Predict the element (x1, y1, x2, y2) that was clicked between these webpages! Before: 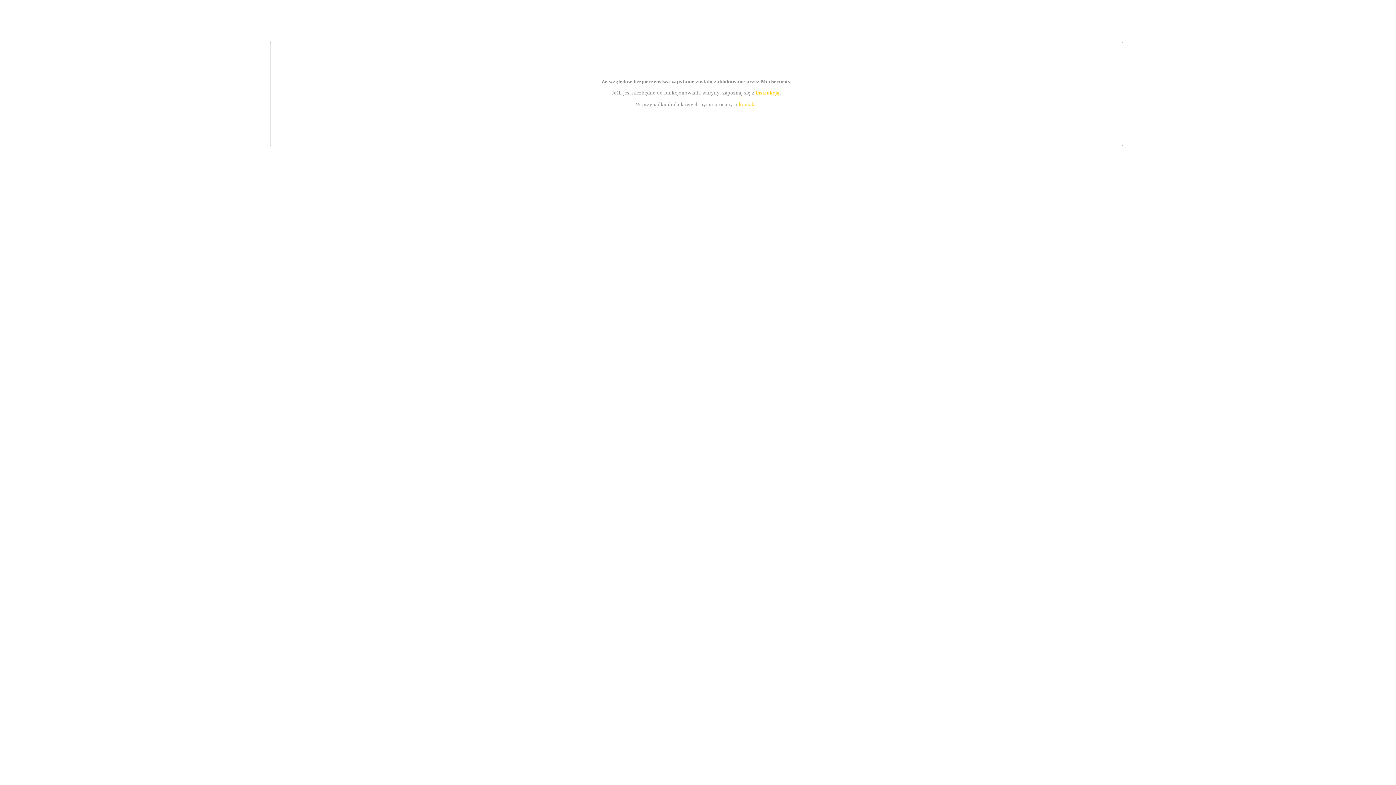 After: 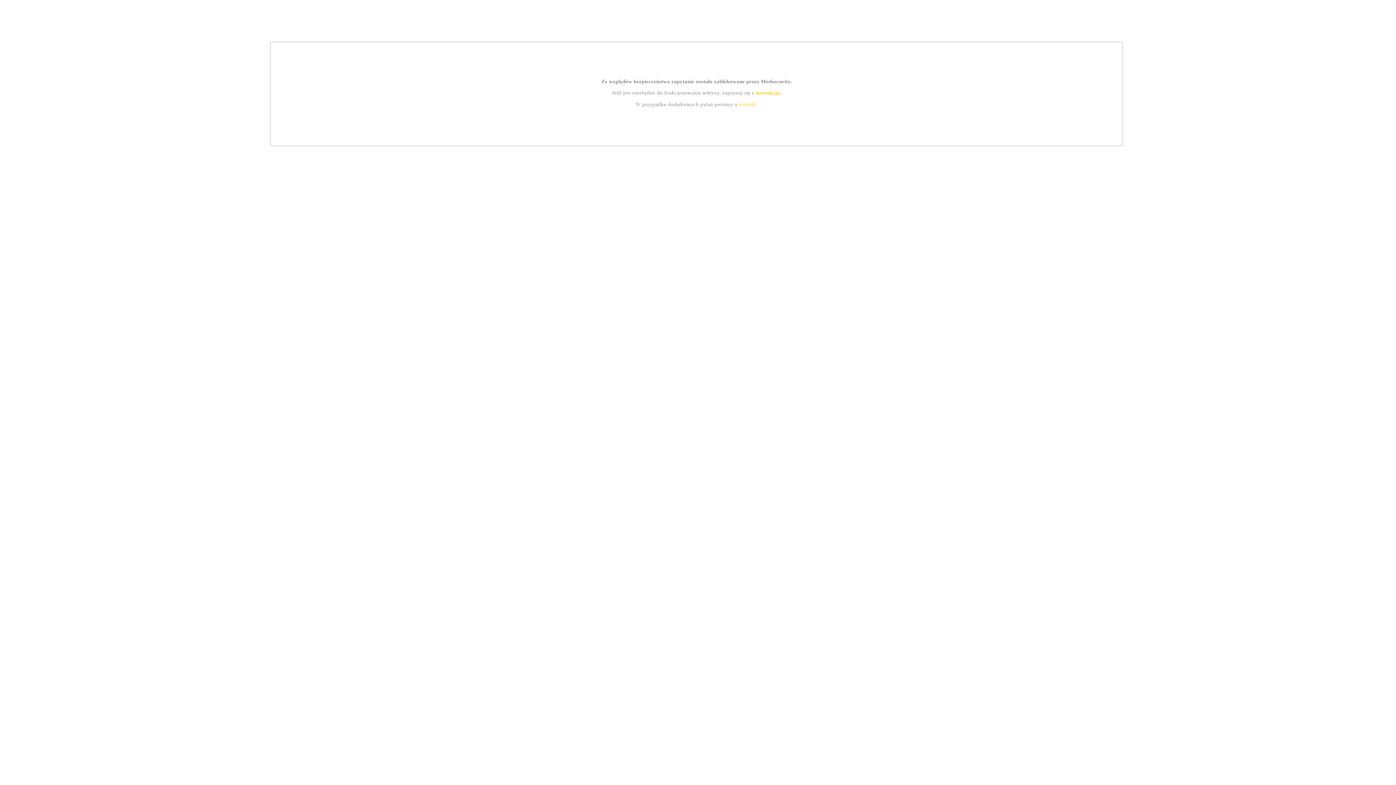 Action: bbox: (755, 89, 779, 95) label: instrukcją